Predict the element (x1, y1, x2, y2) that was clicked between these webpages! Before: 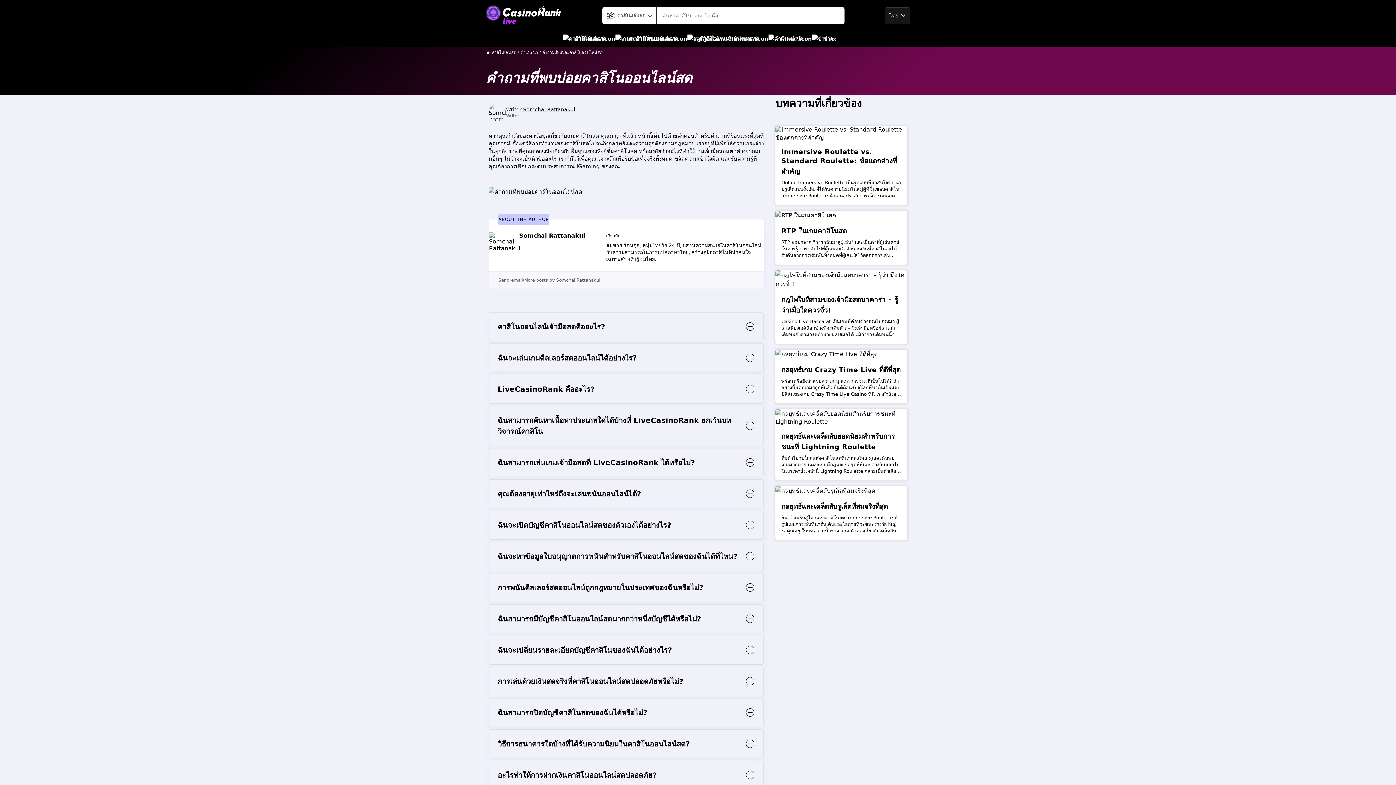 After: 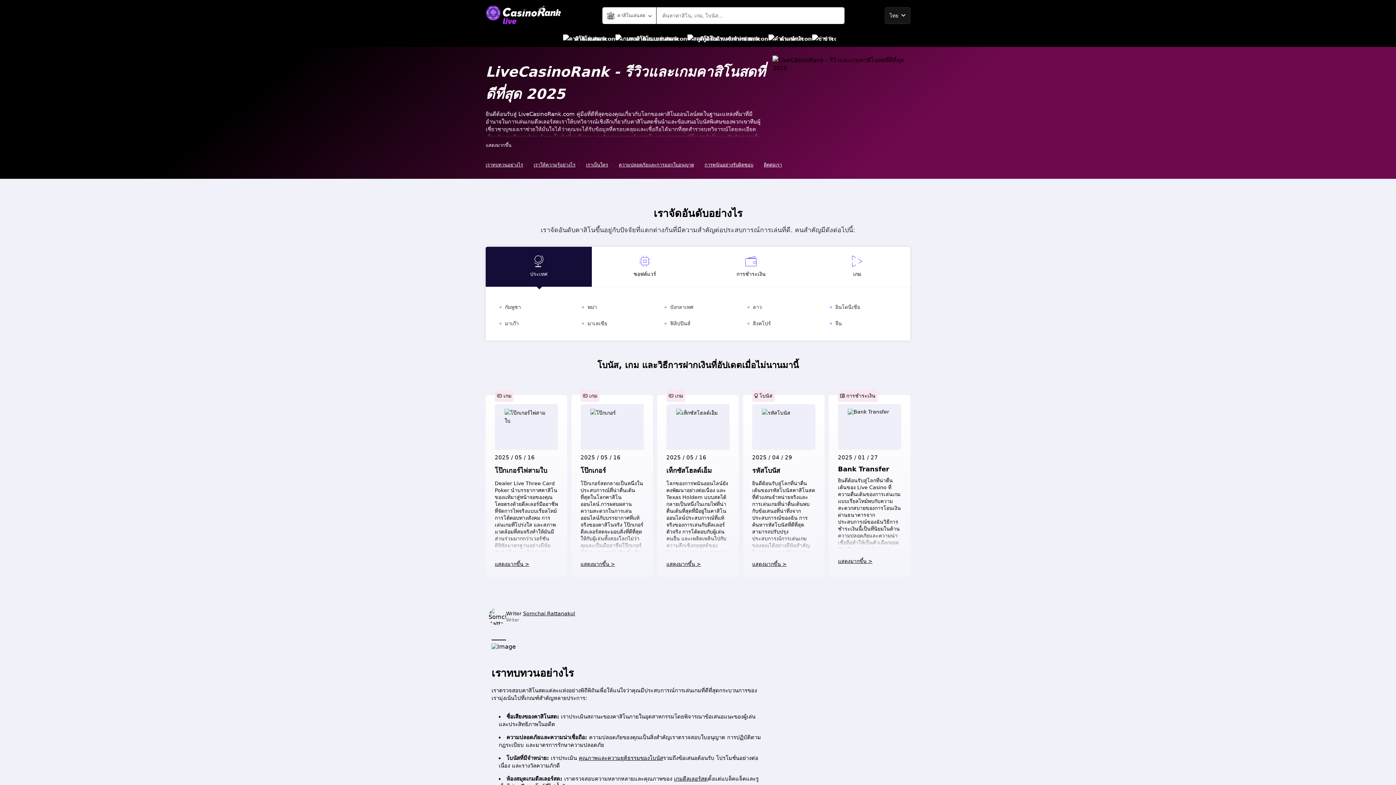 Action: bbox: (485, 4, 562, 26)